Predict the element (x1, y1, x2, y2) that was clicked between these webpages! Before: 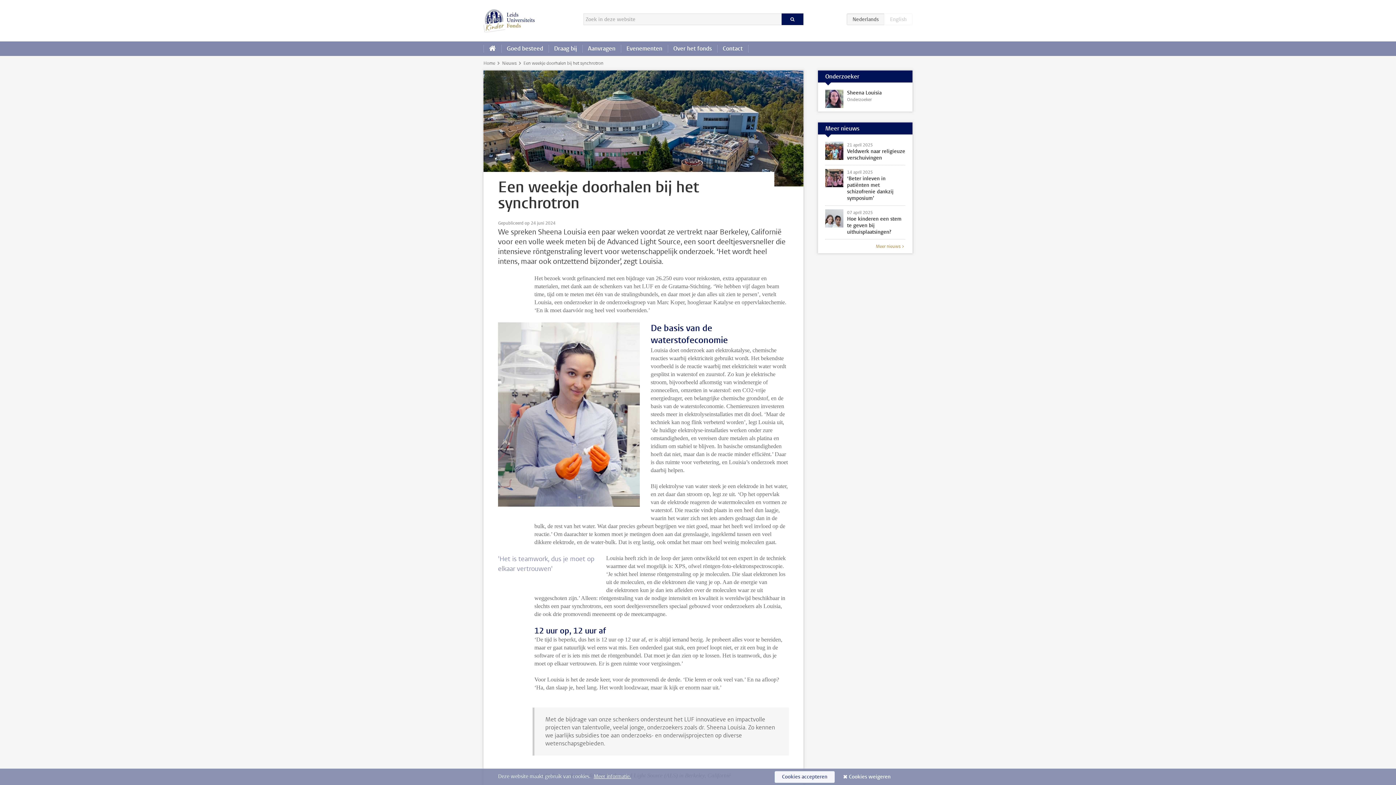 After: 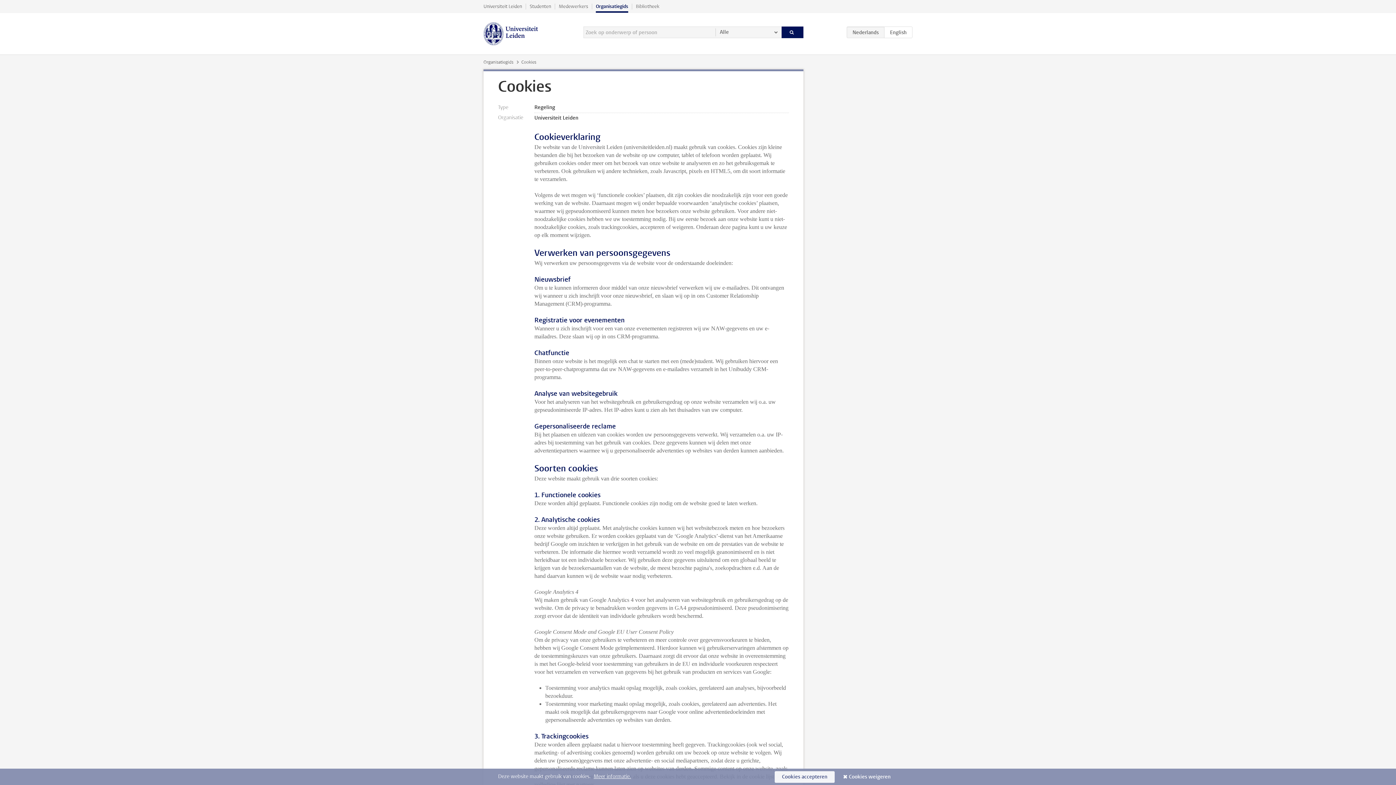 Action: label: Meer informatie. bbox: (593, 773, 631, 780)